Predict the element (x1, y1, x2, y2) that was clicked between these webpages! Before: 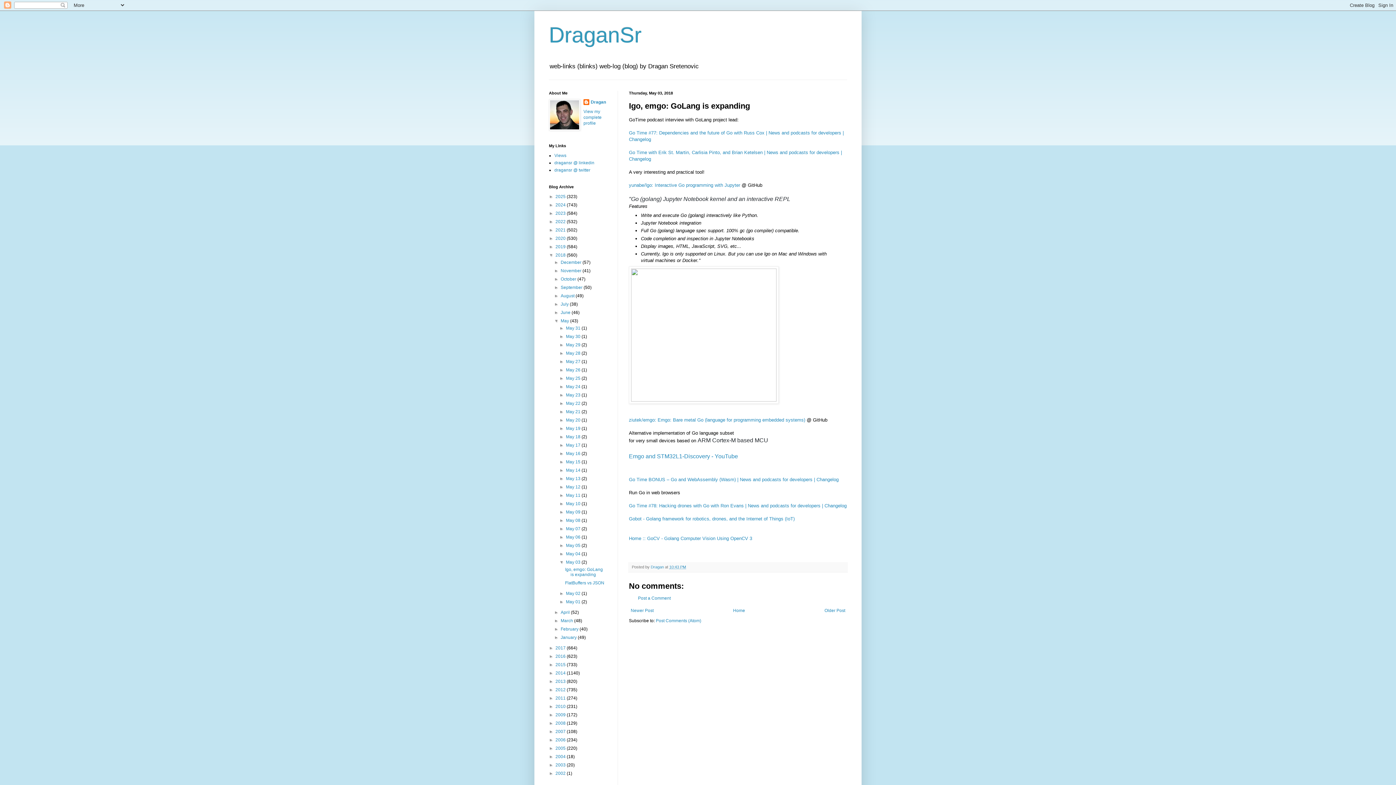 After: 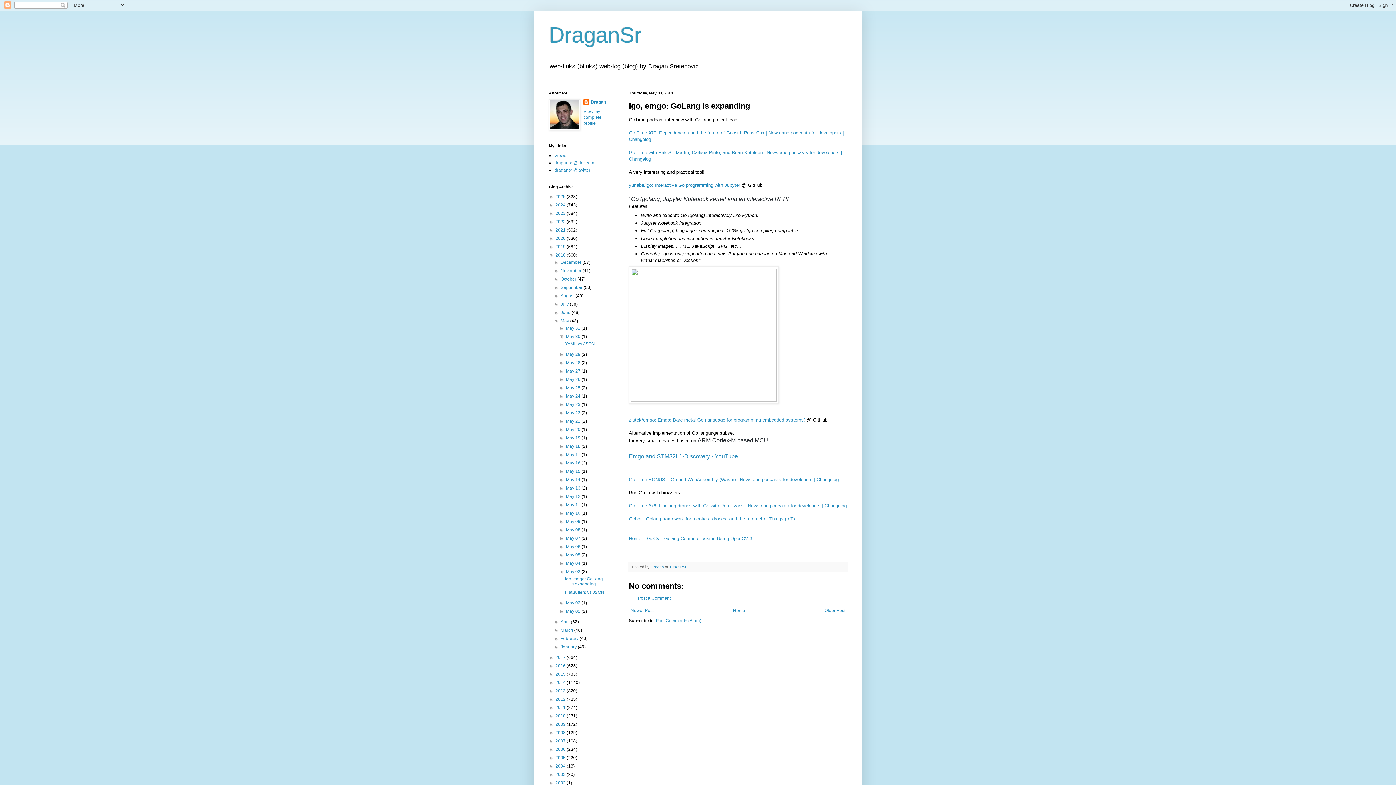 Action: label: ►   bbox: (559, 334, 566, 339)